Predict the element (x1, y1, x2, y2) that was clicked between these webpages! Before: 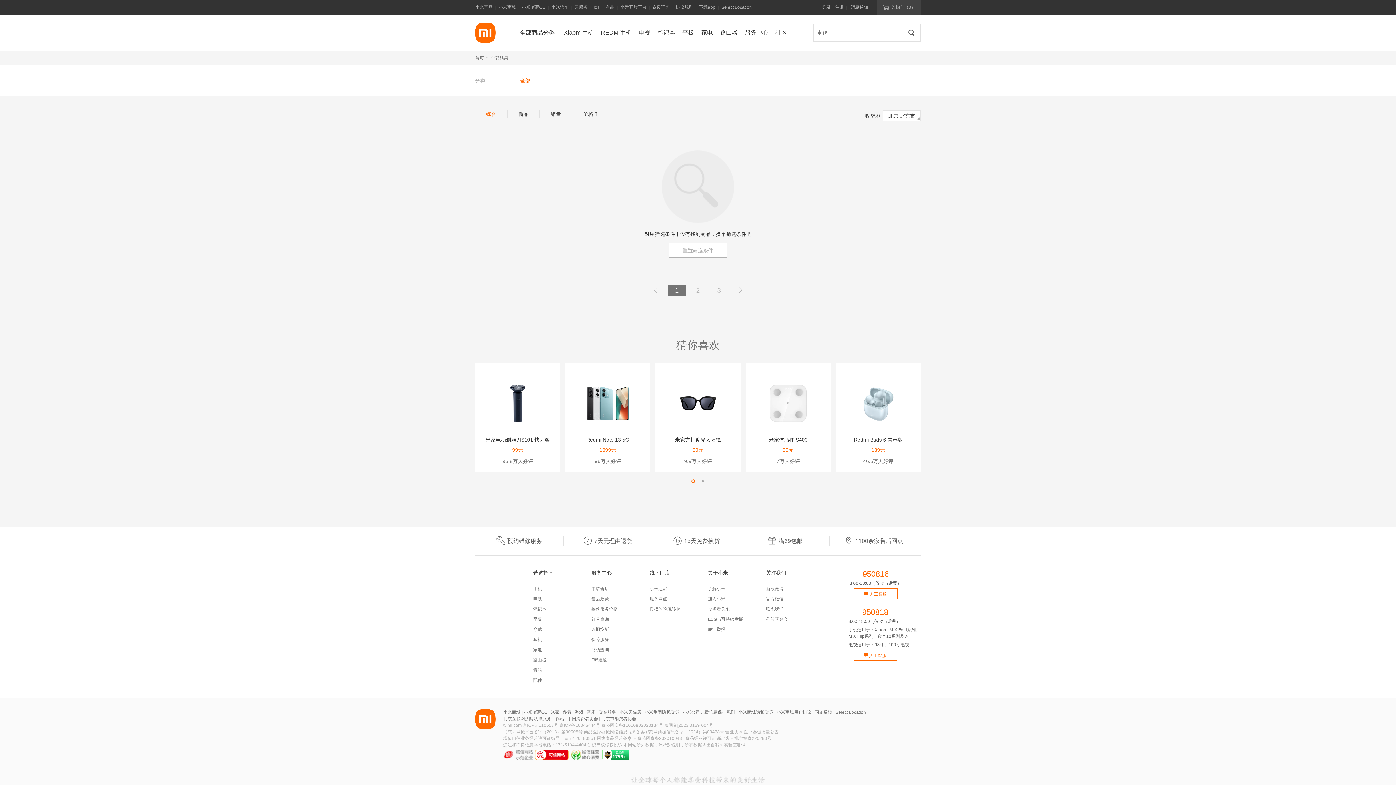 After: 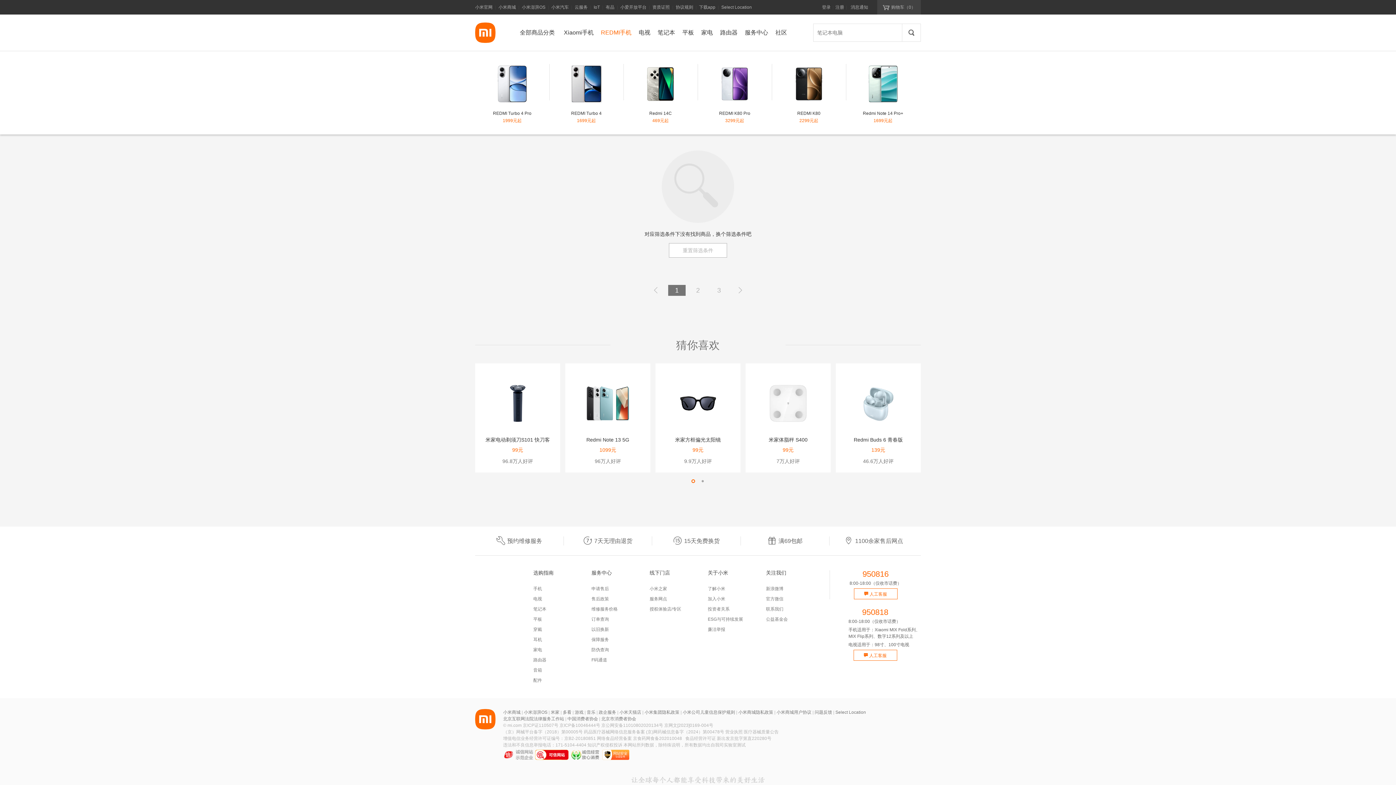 Action: label: REDMI手机 bbox: (597, 18, 635, 50)